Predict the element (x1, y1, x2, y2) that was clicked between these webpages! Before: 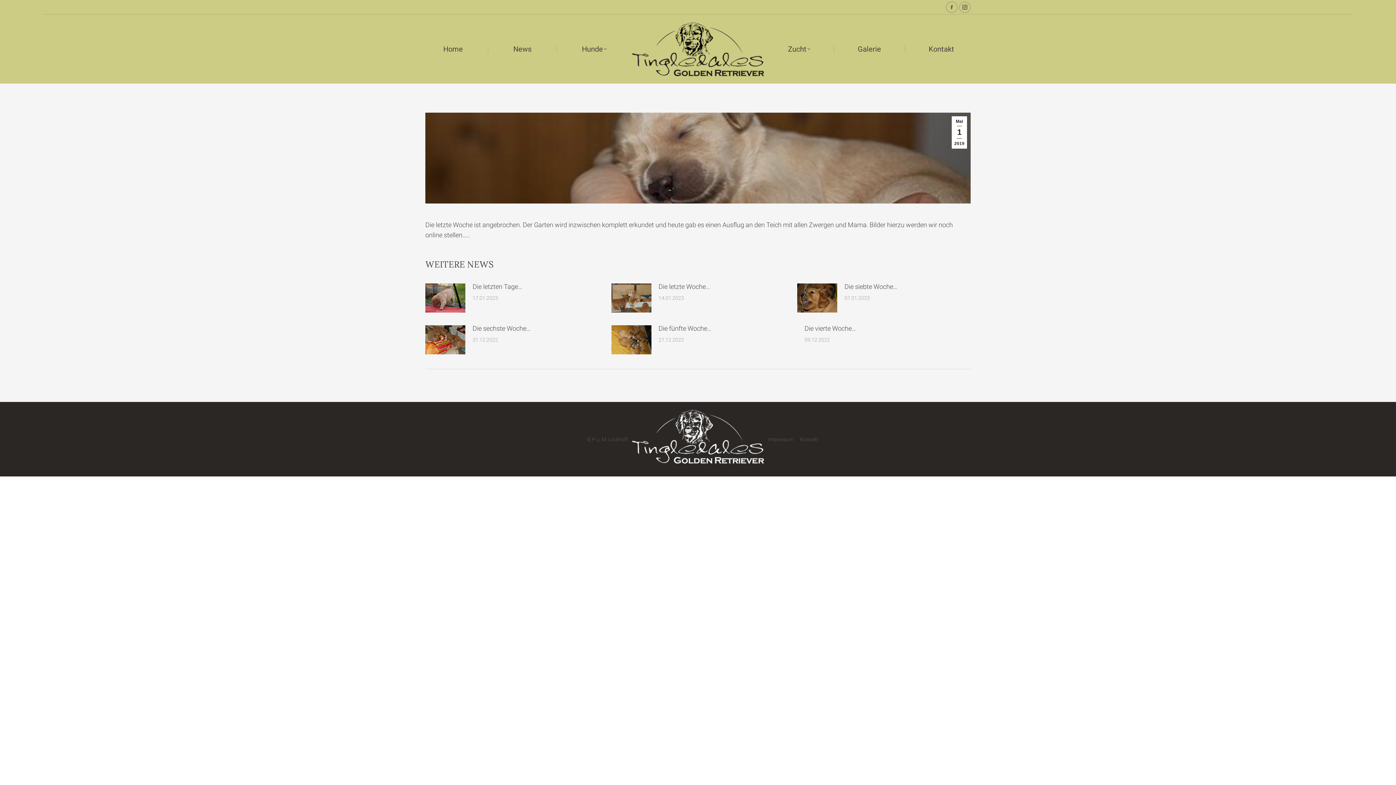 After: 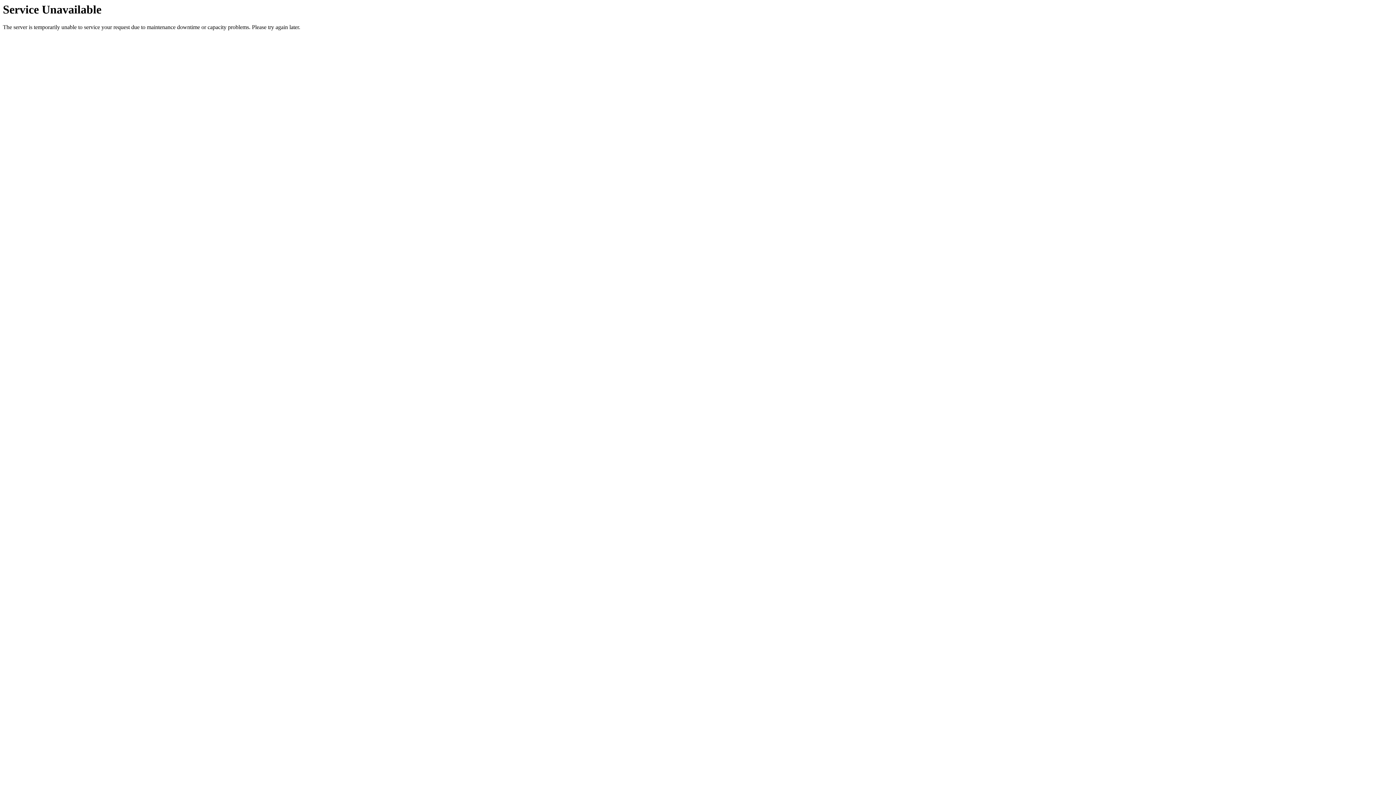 Action: bbox: (425, 325, 465, 354) label: Post image